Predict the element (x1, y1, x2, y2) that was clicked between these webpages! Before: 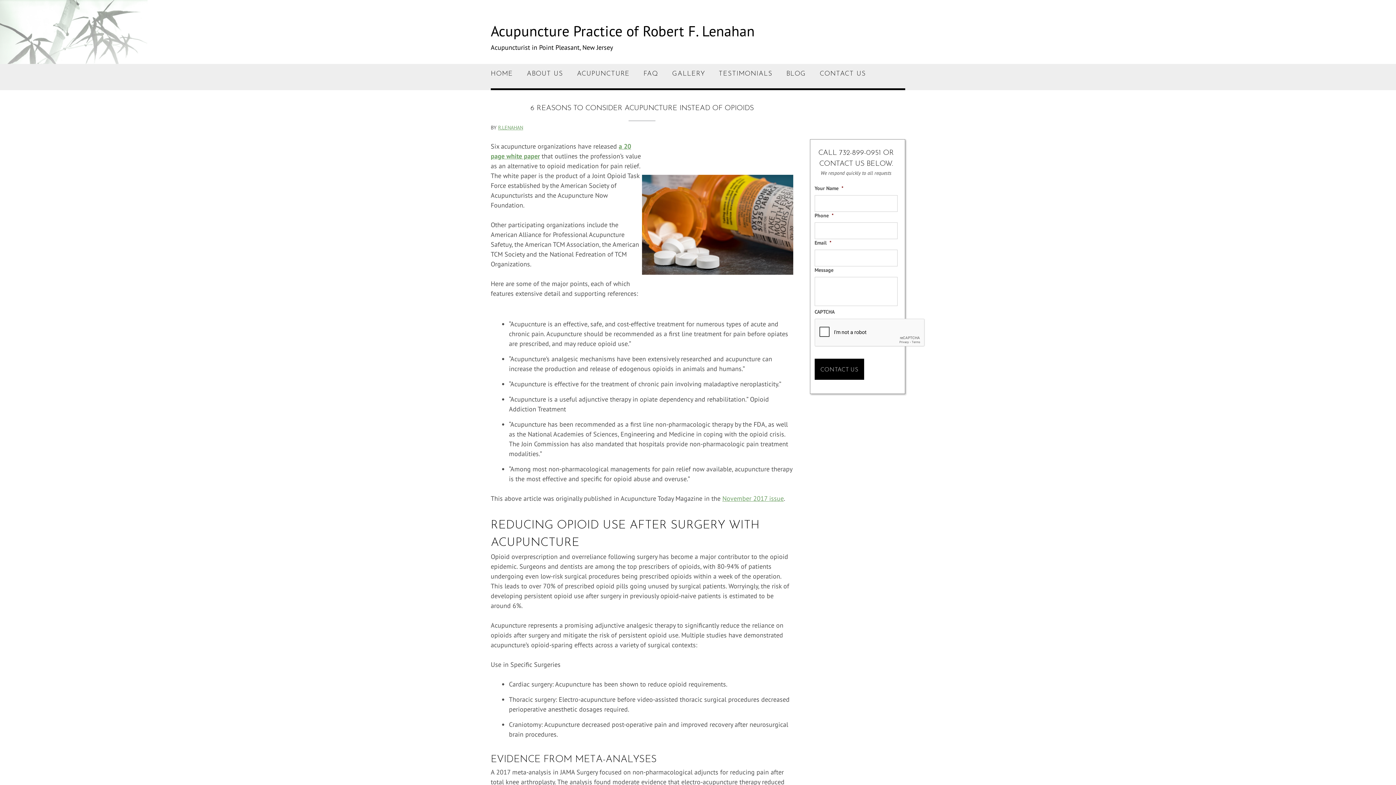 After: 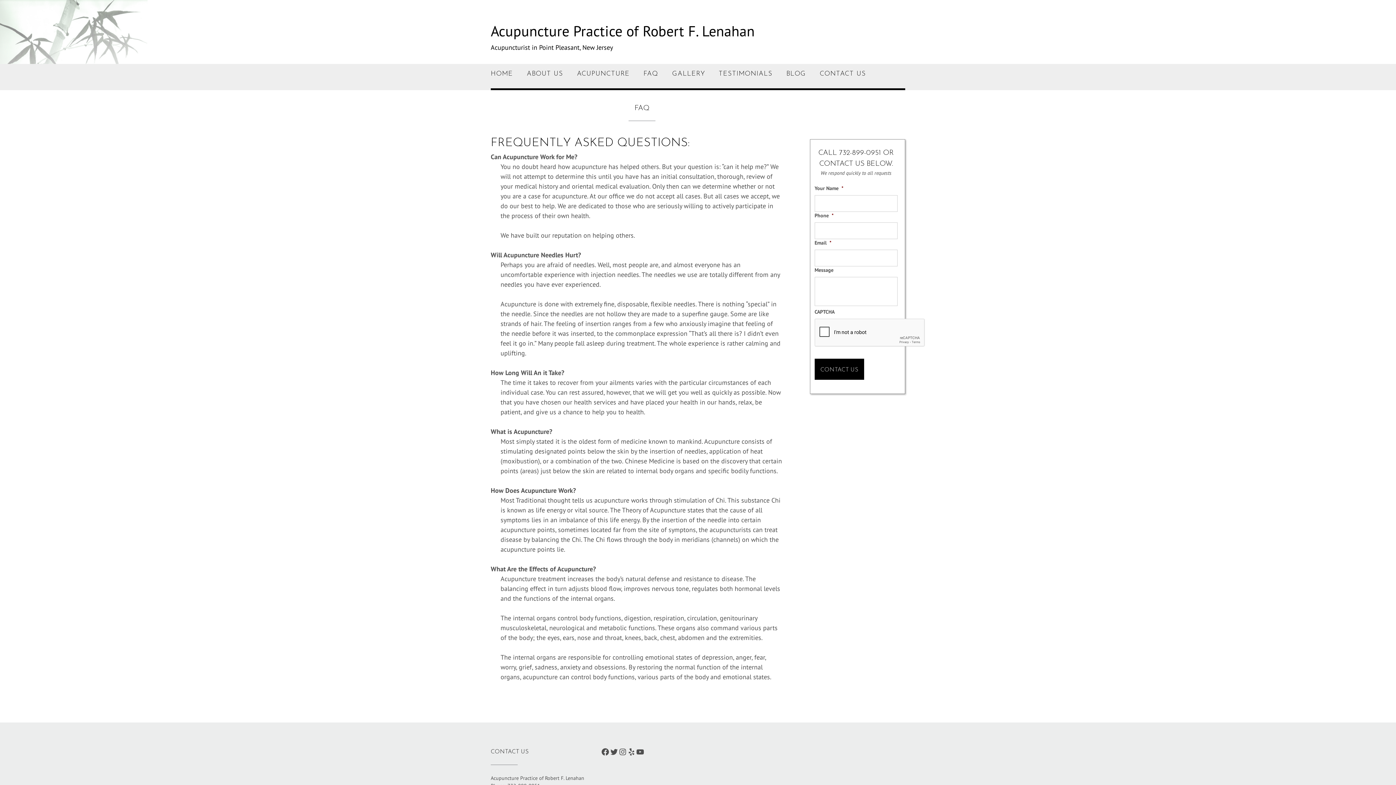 Action: bbox: (643, 70, 658, 84) label: FAQ